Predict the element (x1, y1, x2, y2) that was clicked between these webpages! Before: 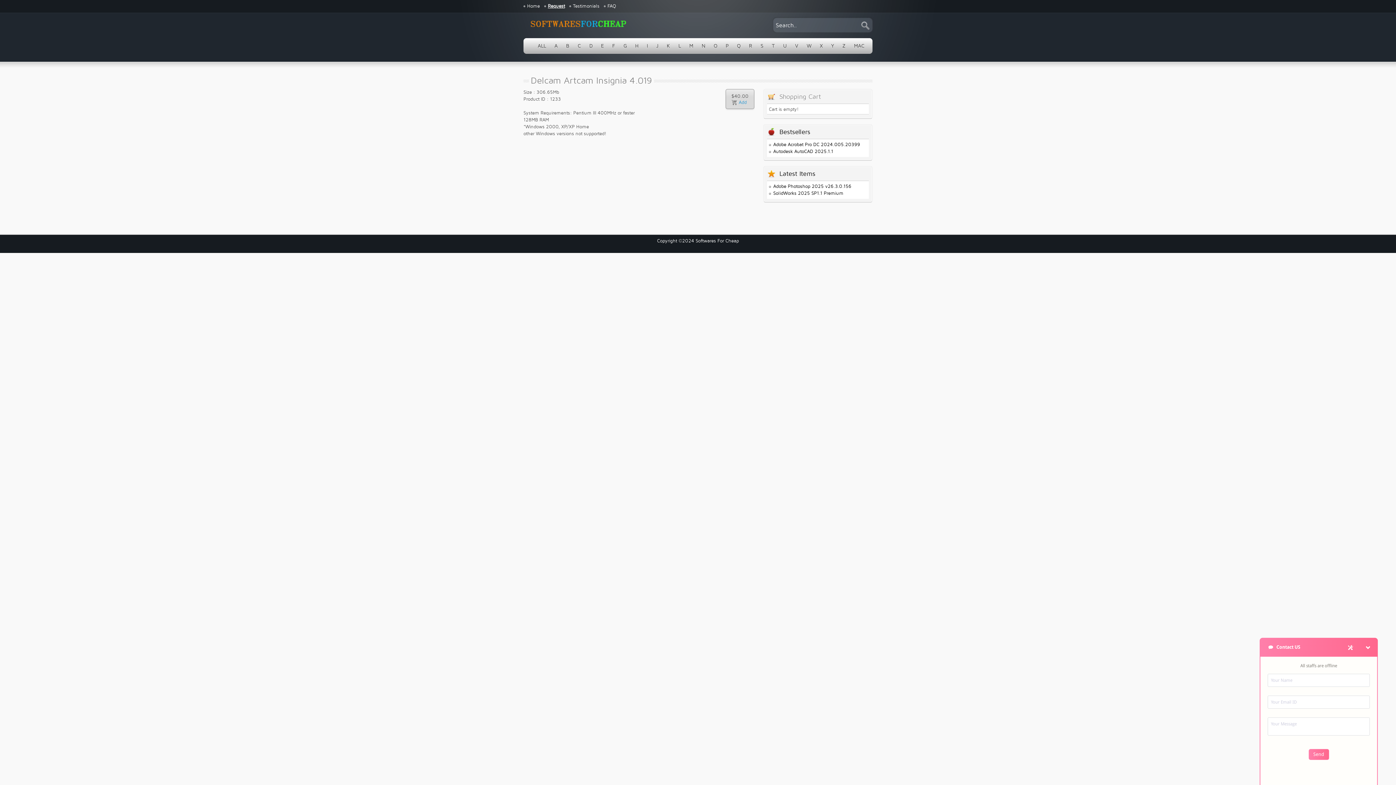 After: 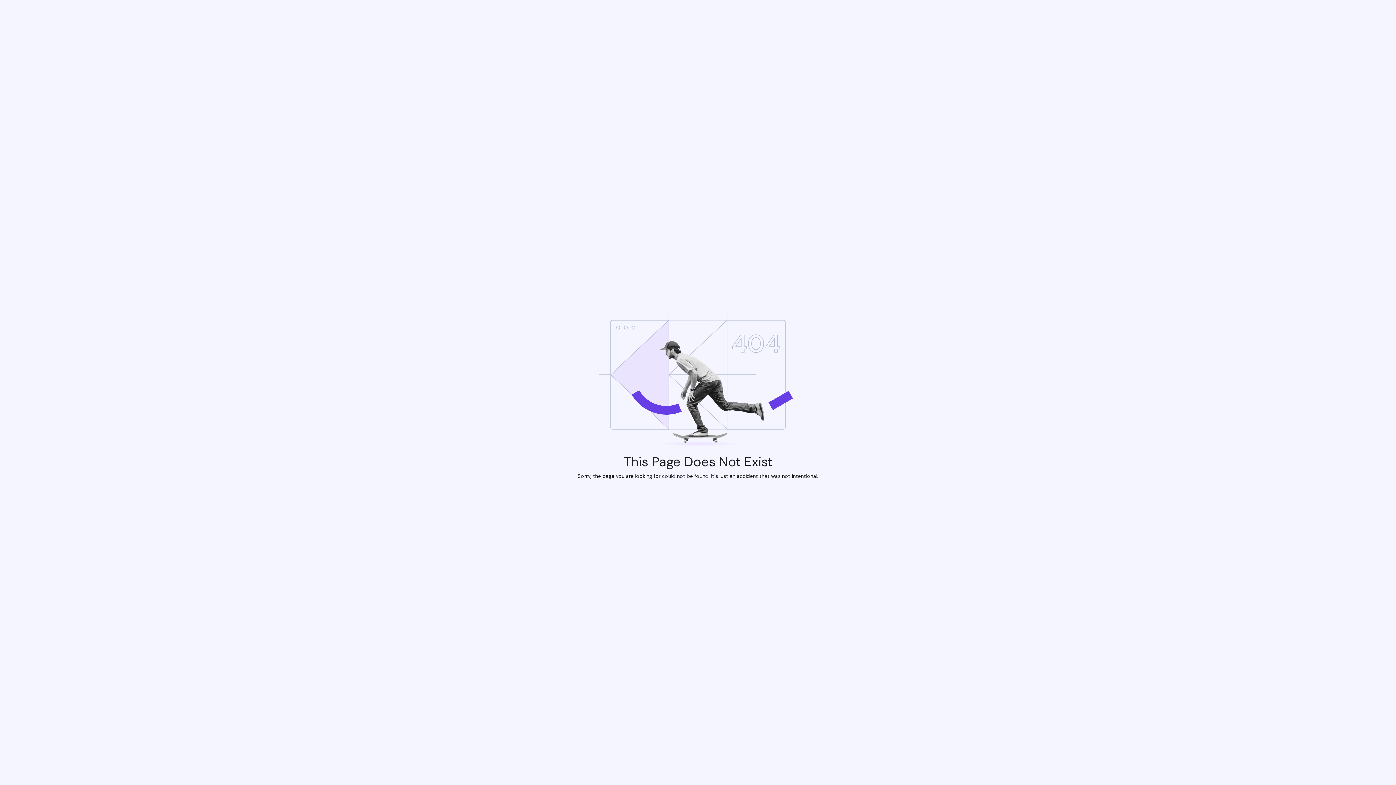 Action: label: T bbox: (768, 38, 778, 53)